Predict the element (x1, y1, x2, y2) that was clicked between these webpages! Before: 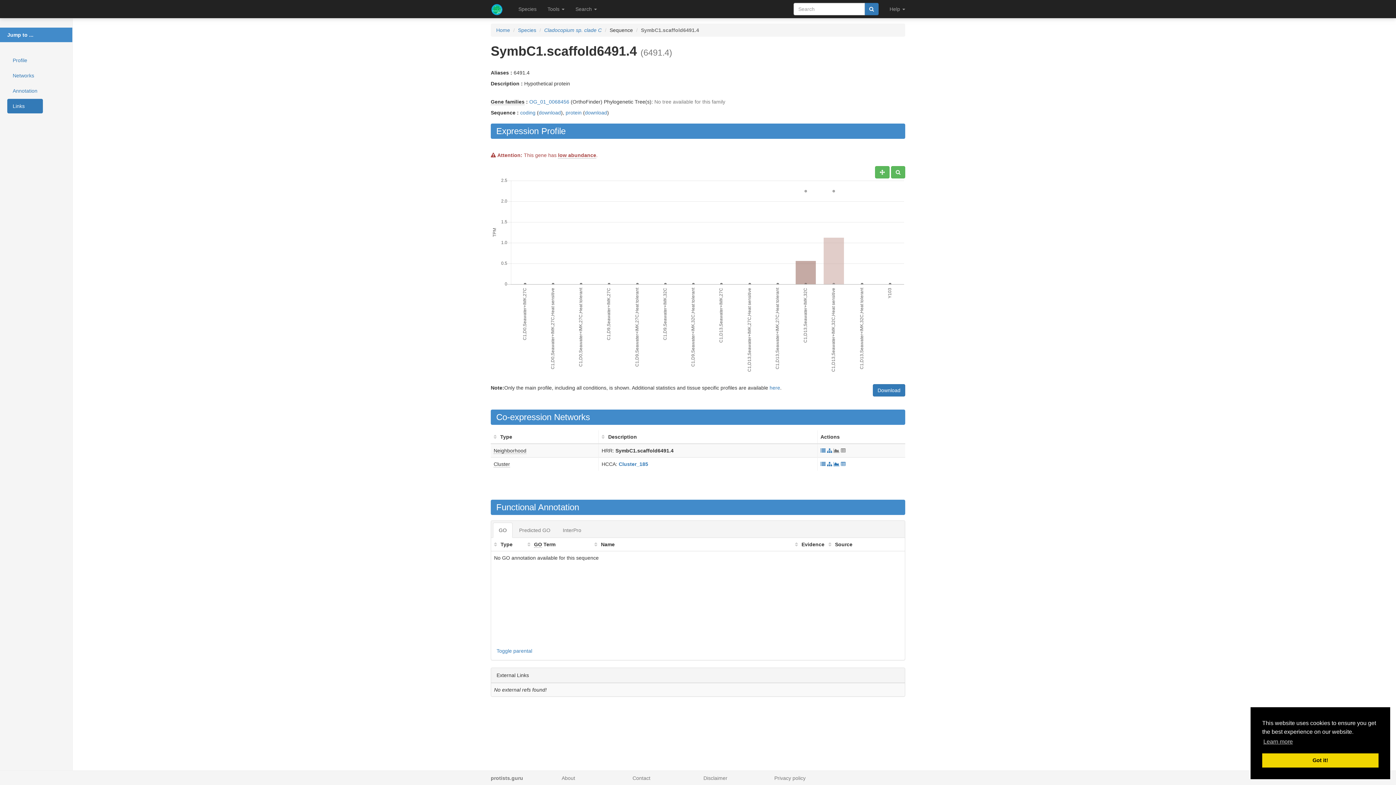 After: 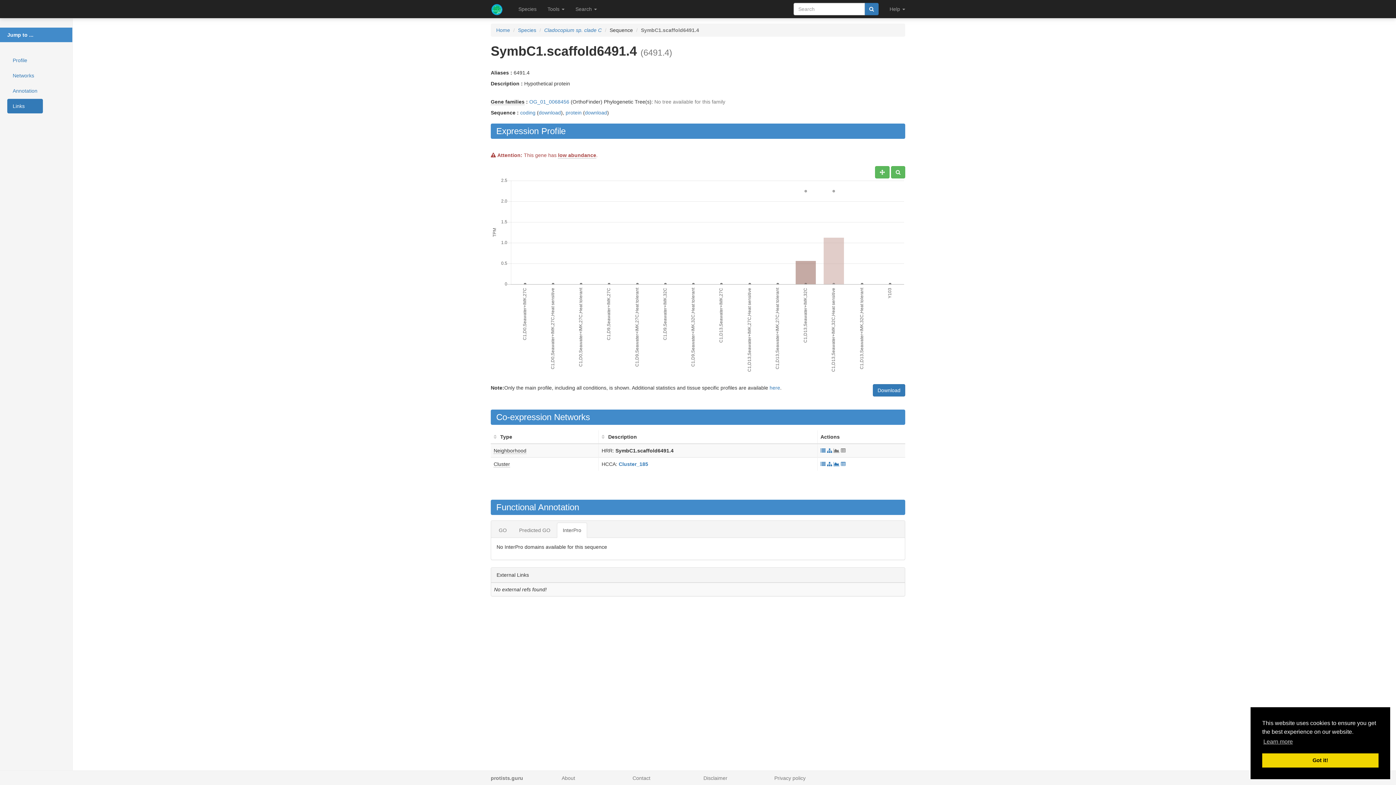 Action: label: InterPro bbox: (557, 522, 587, 538)